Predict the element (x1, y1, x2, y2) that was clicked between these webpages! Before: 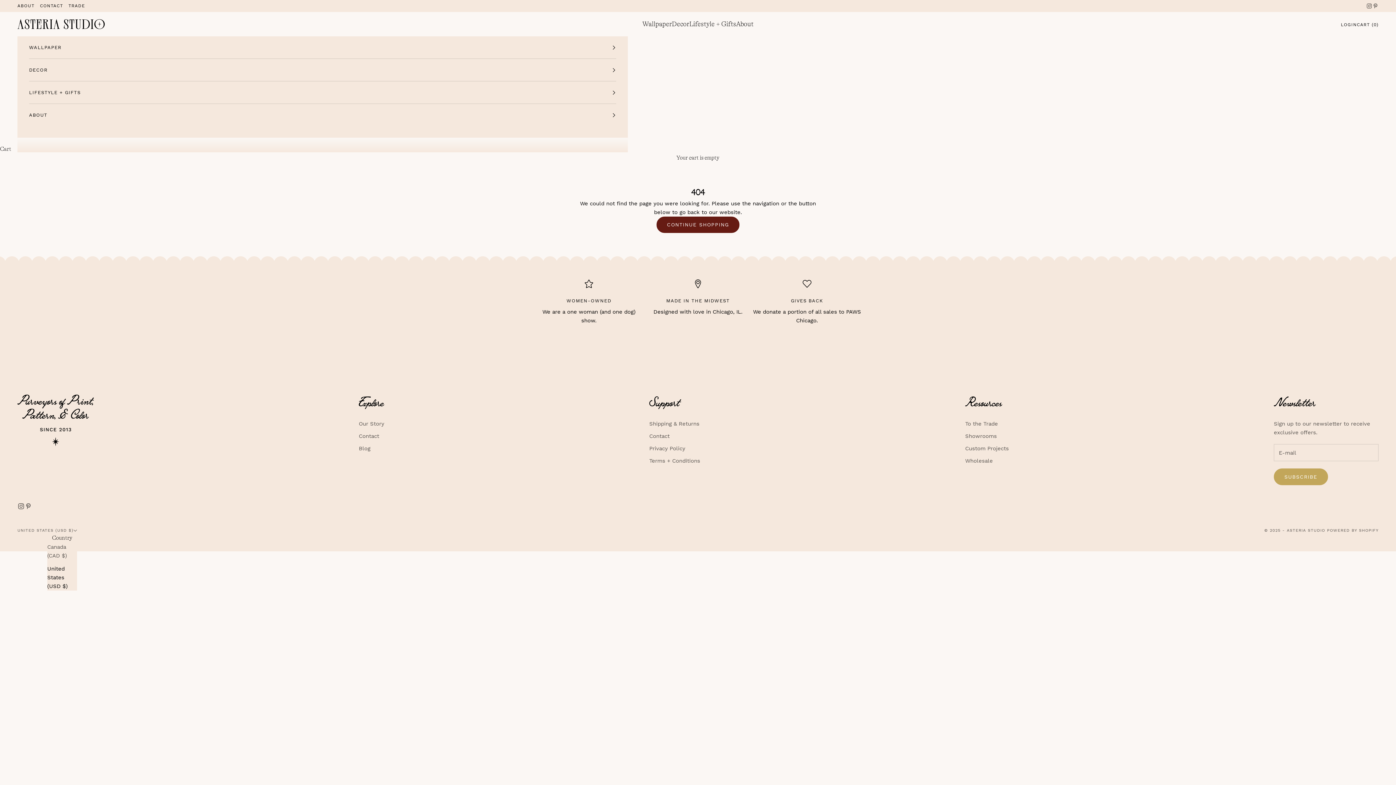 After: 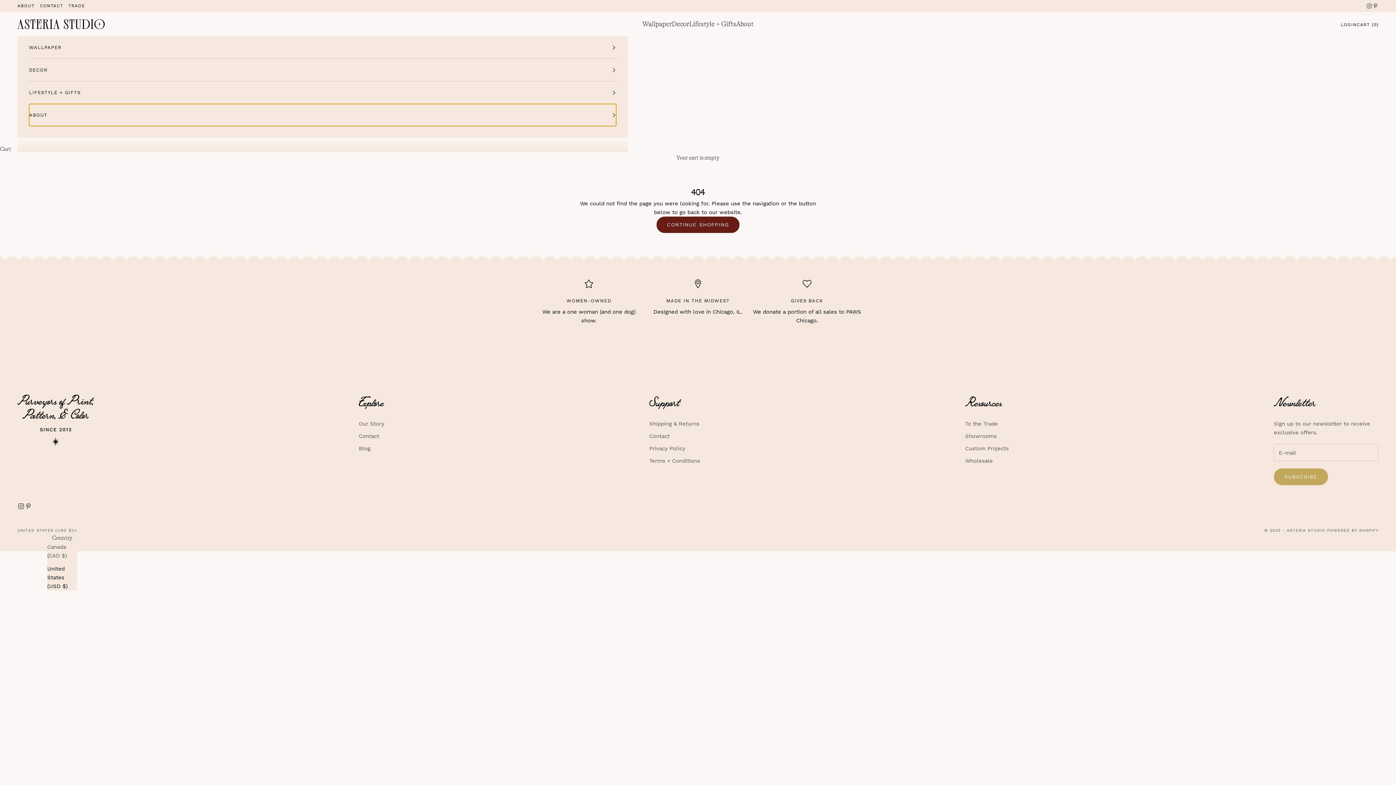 Action: label: ABOUT bbox: (29, 104, 616, 126)